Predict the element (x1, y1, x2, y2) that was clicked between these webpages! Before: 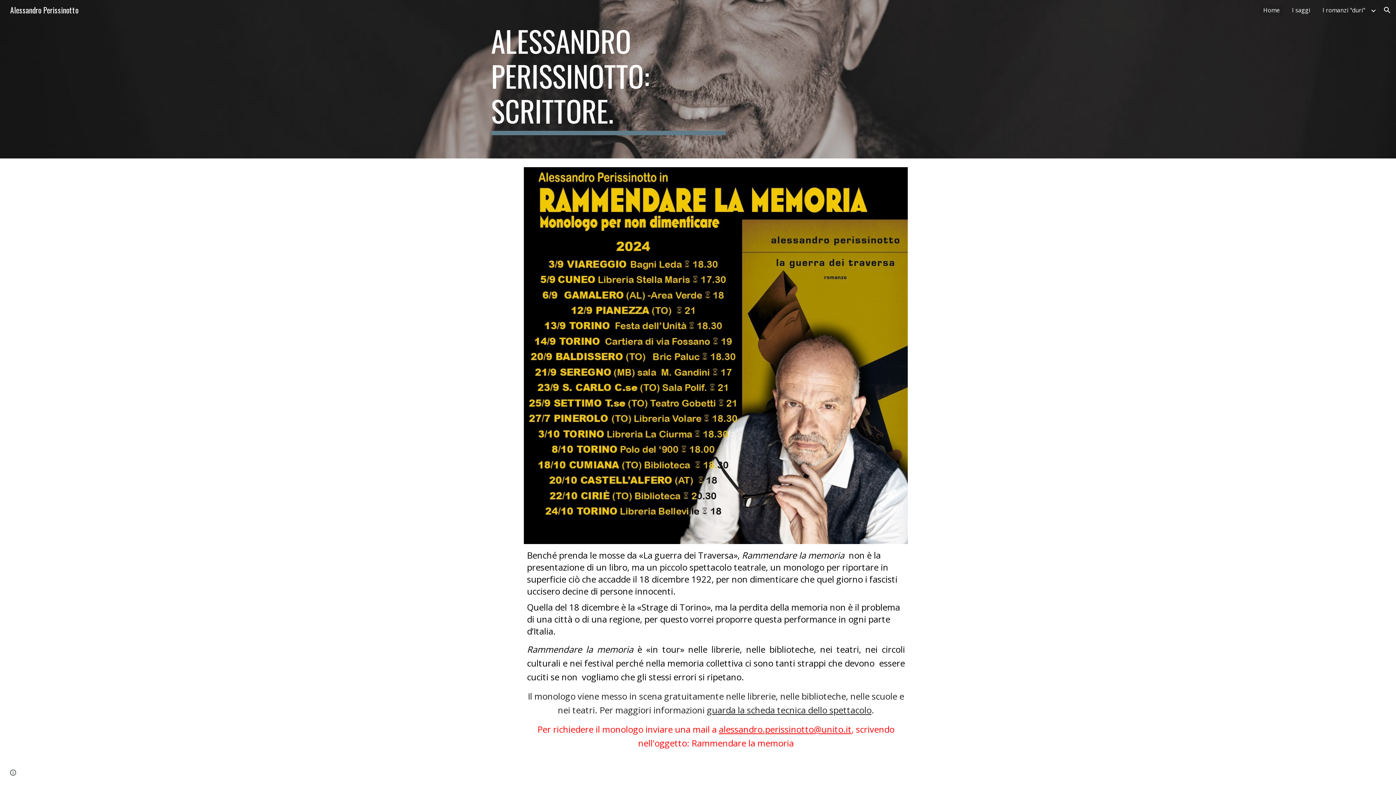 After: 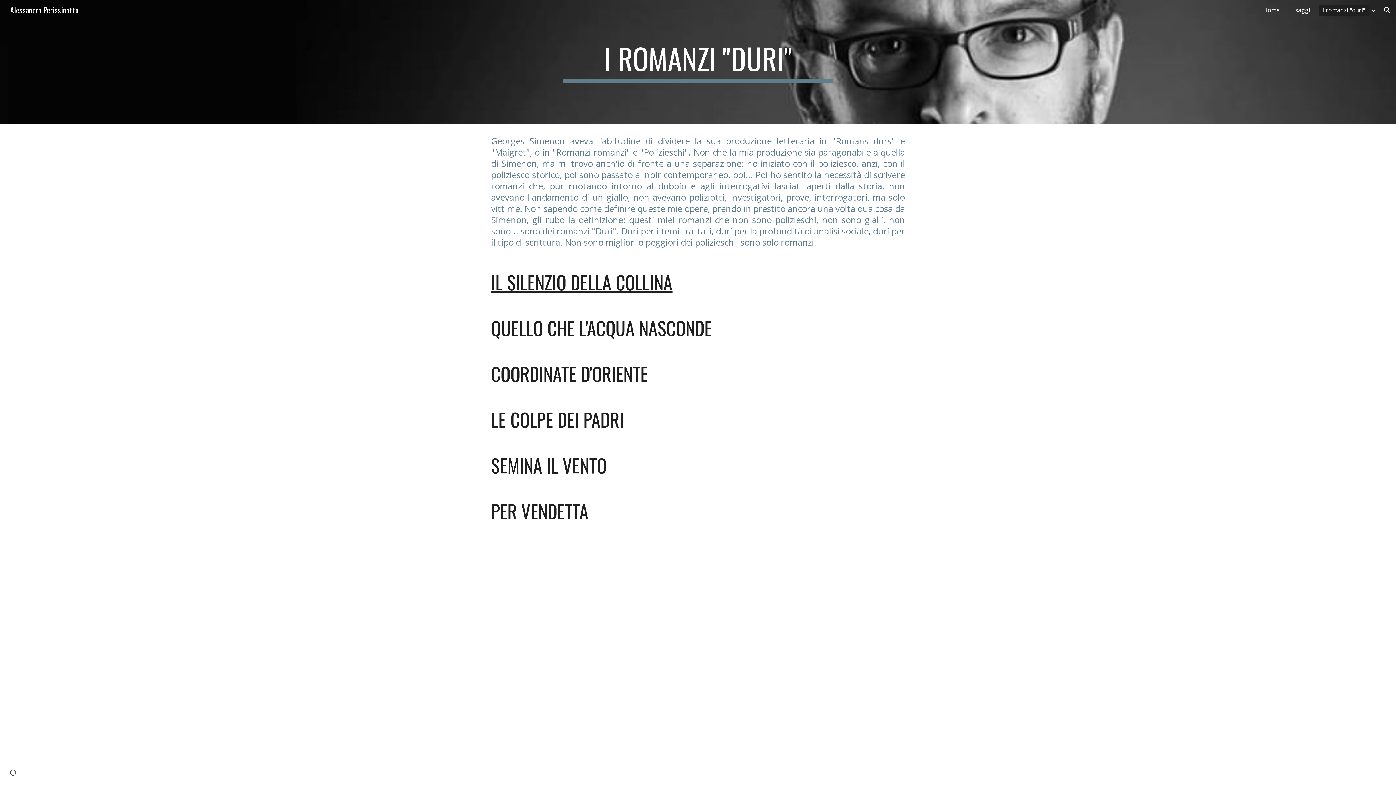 Action: label: I romanzi "duri" bbox: (1319, 4, 1369, 15)